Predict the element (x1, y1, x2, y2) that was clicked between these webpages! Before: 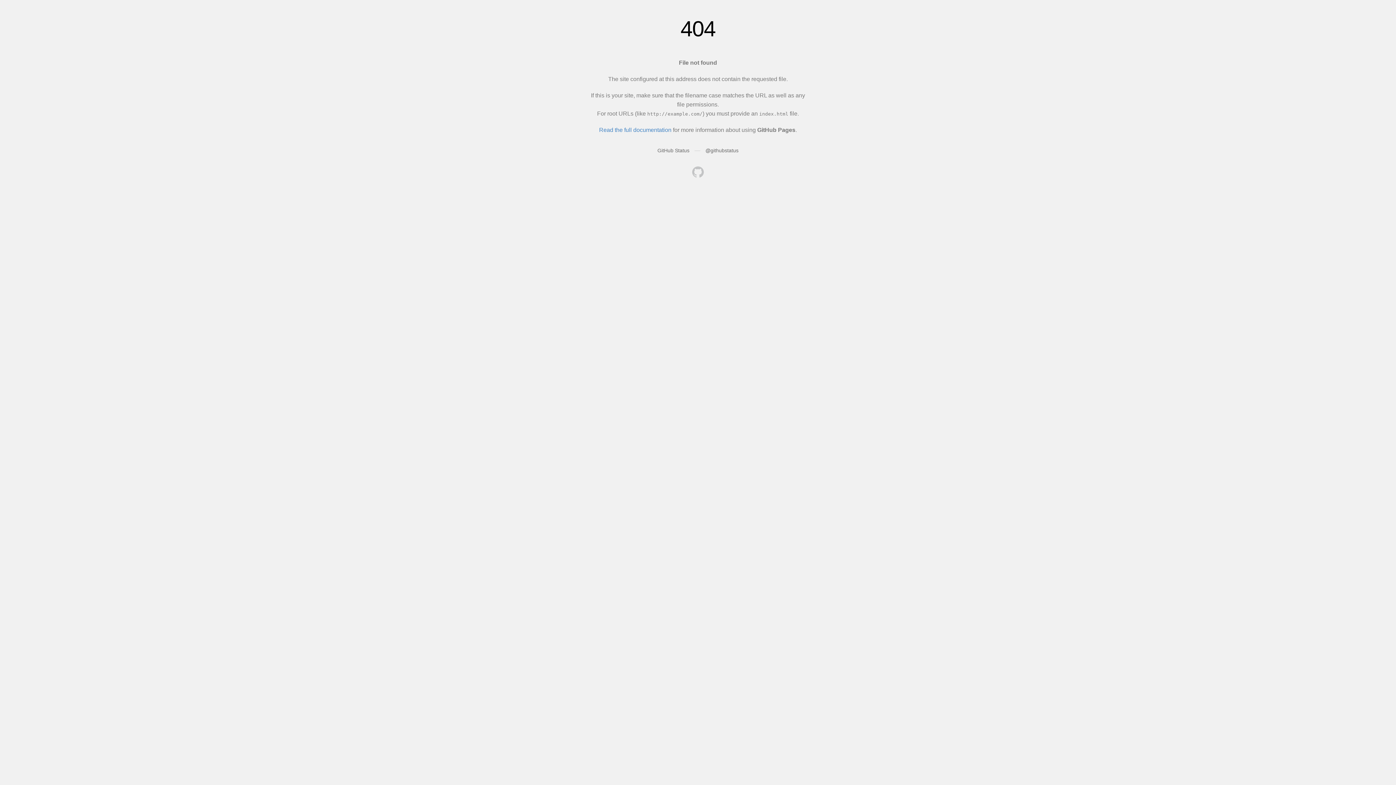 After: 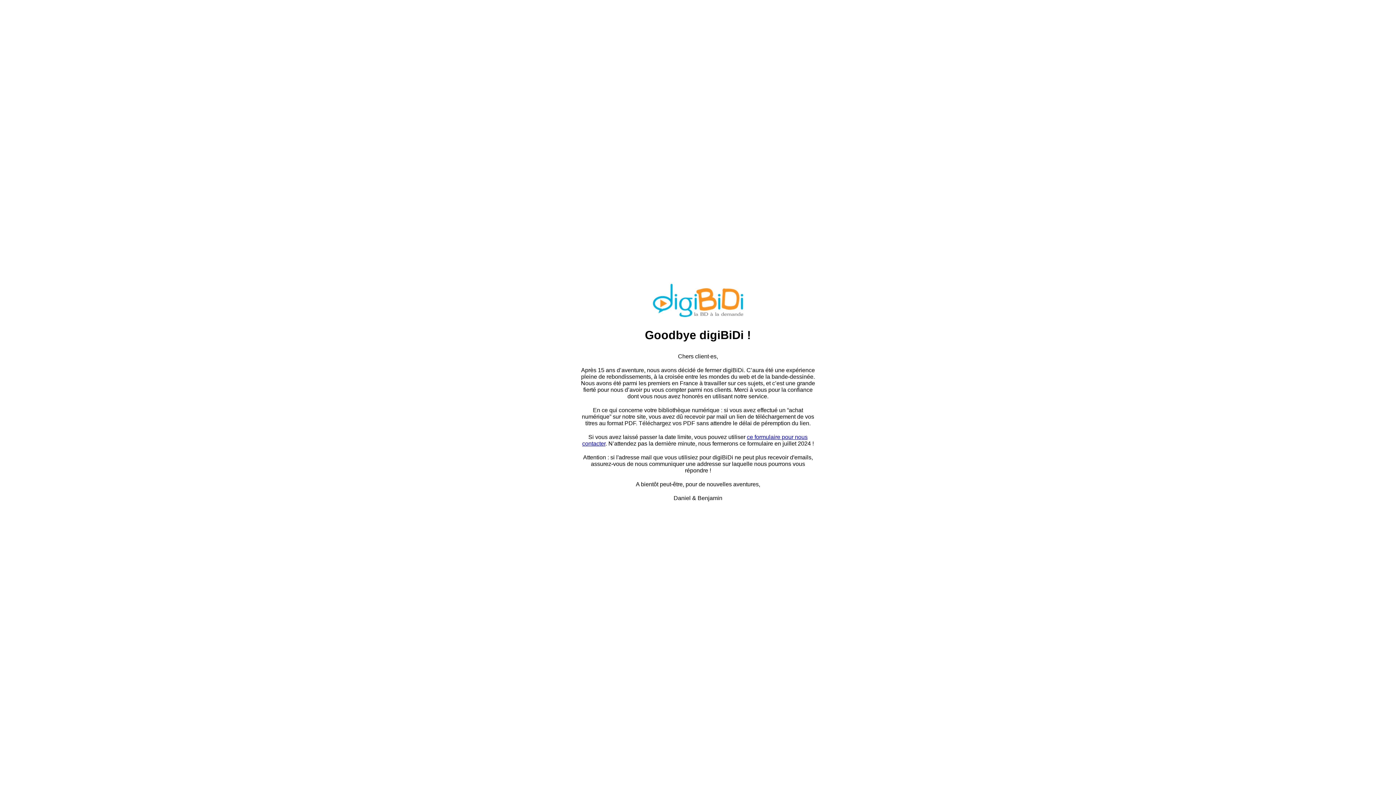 Action: bbox: (692, 166, 704, 179)